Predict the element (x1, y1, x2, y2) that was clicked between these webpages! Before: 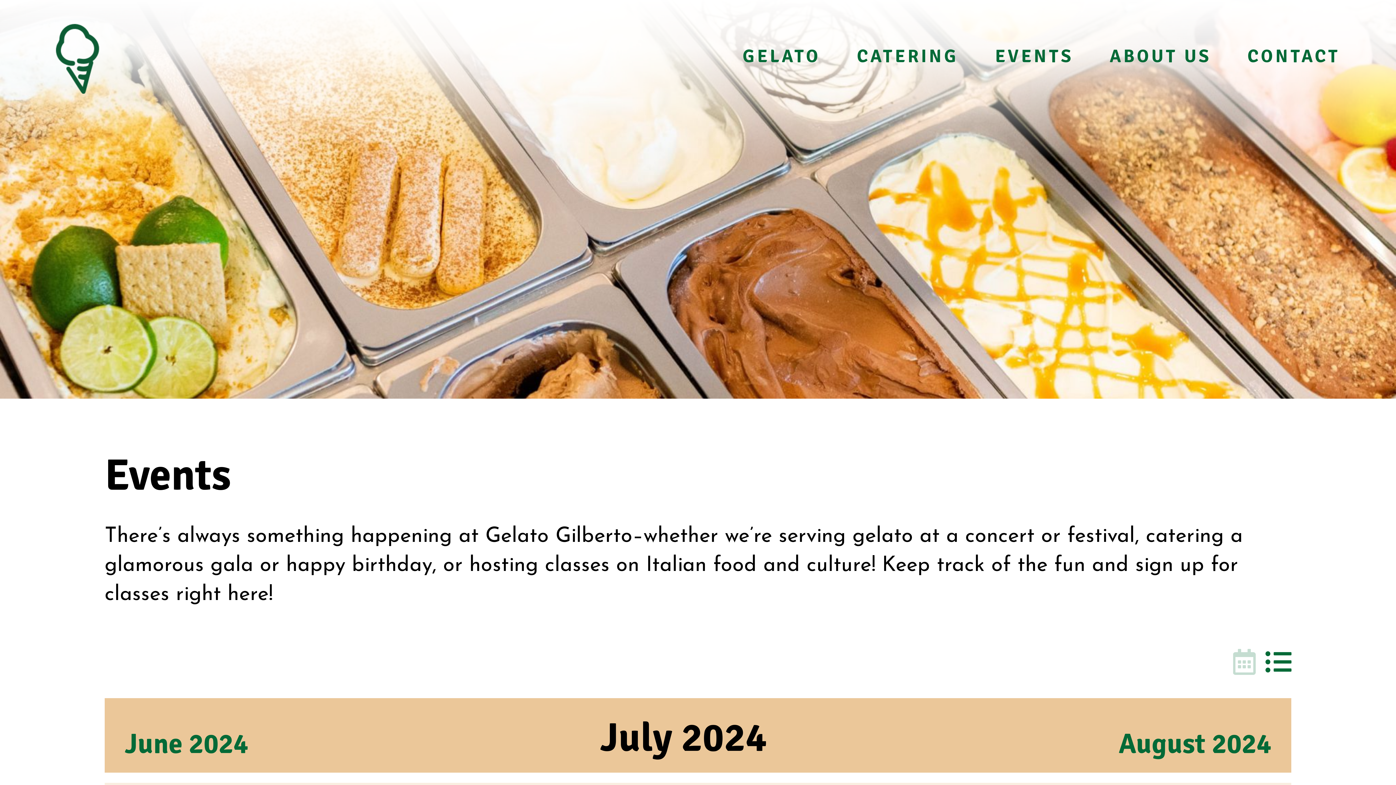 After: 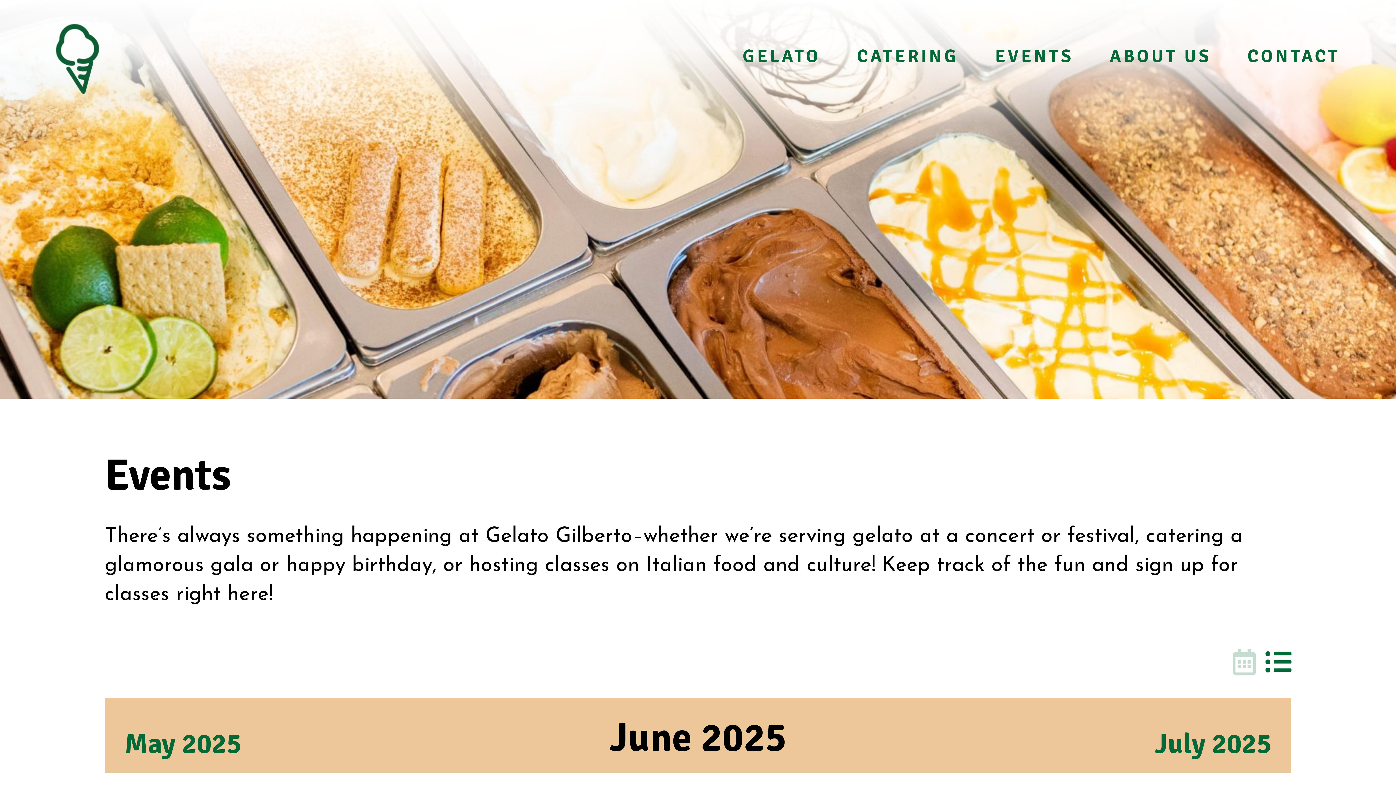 Action: label: EVENTS bbox: (995, 45, 1073, 67)